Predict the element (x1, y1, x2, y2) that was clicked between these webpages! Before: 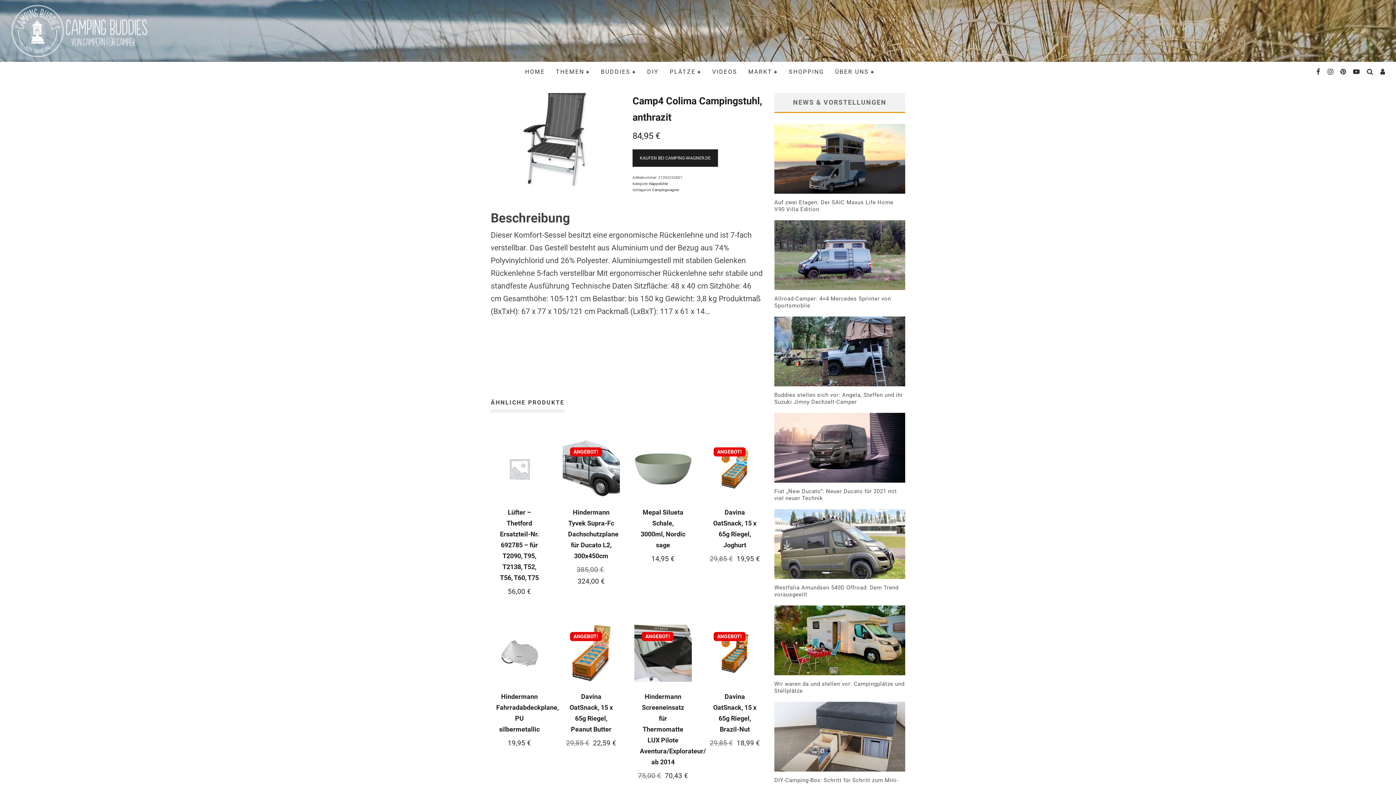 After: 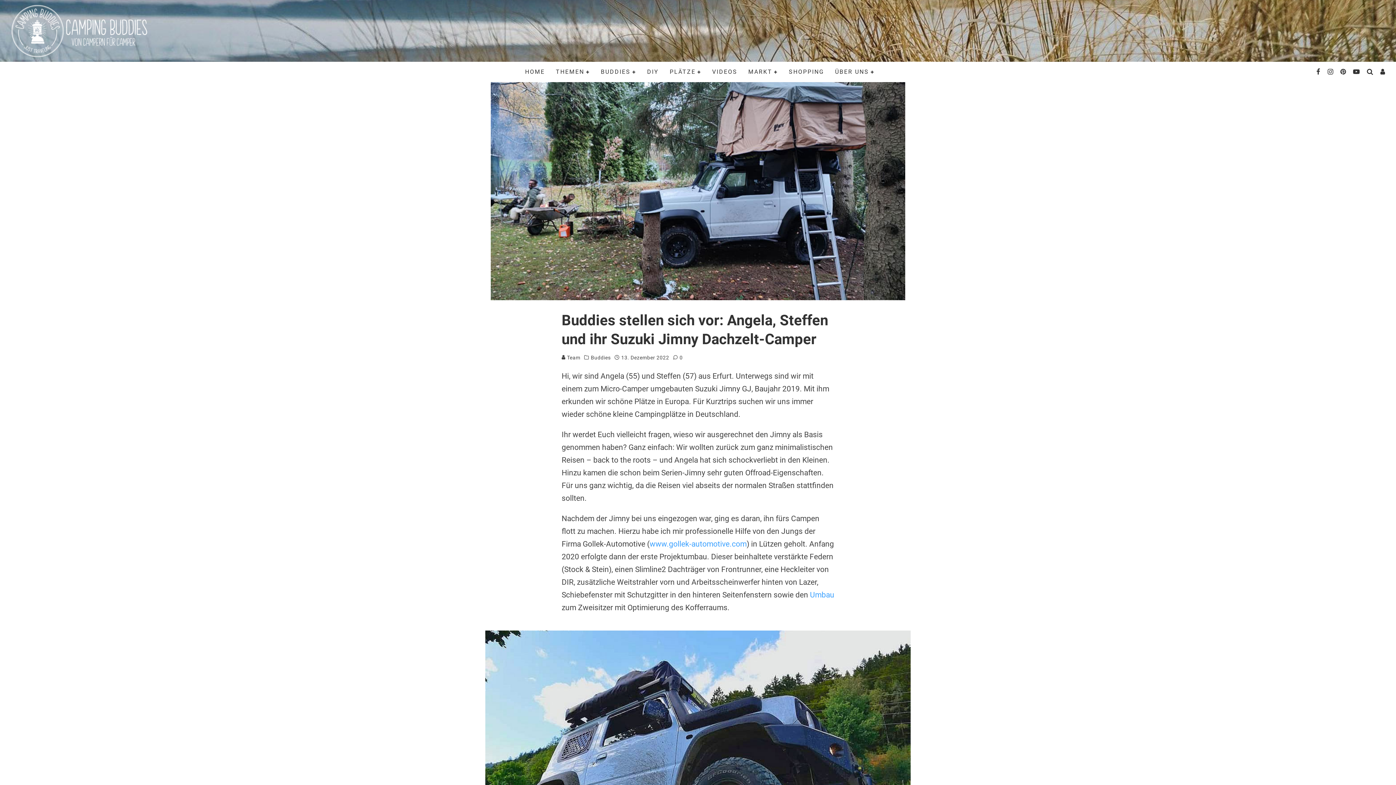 Action: bbox: (774, 379, 905, 388)